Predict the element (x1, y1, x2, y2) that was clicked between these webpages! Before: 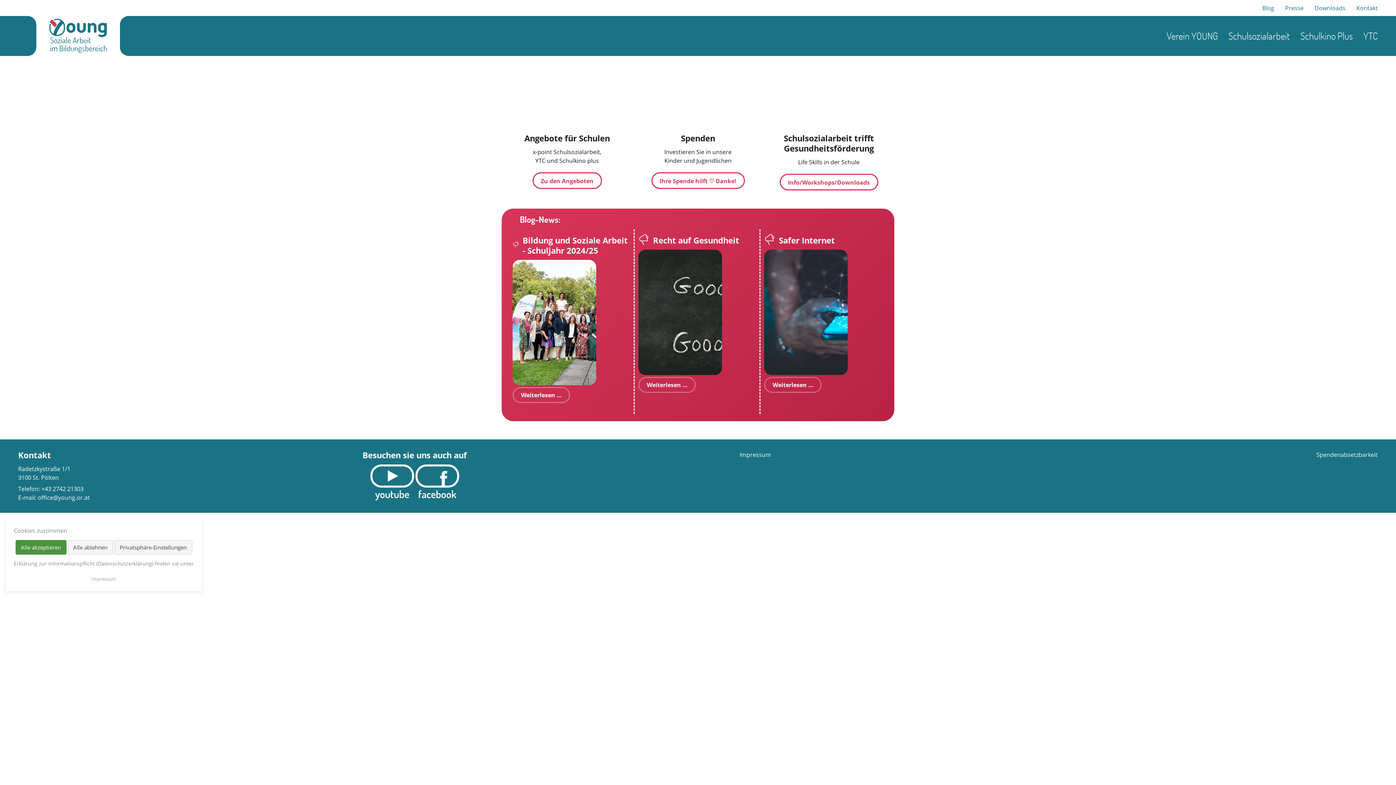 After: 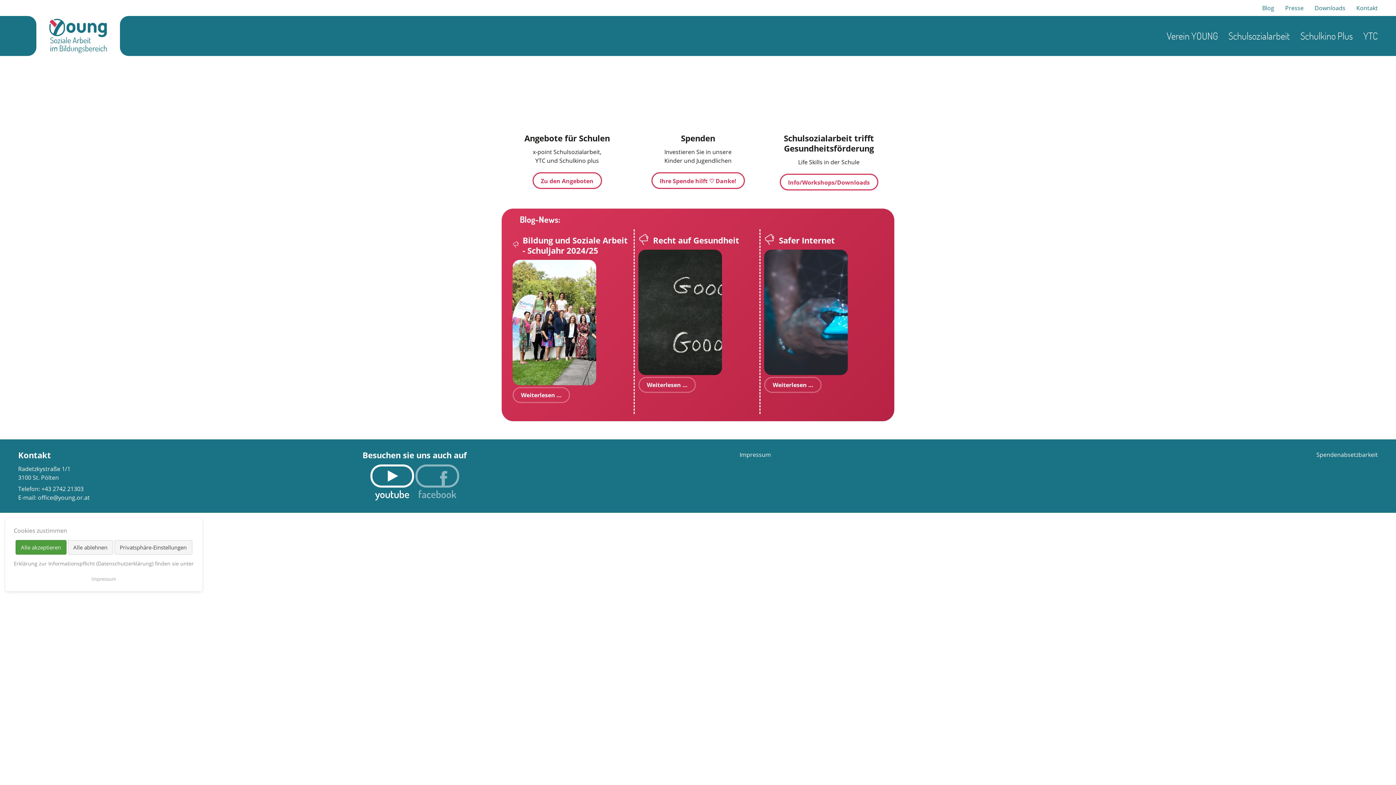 Action: bbox: (415, 478, 459, 486)